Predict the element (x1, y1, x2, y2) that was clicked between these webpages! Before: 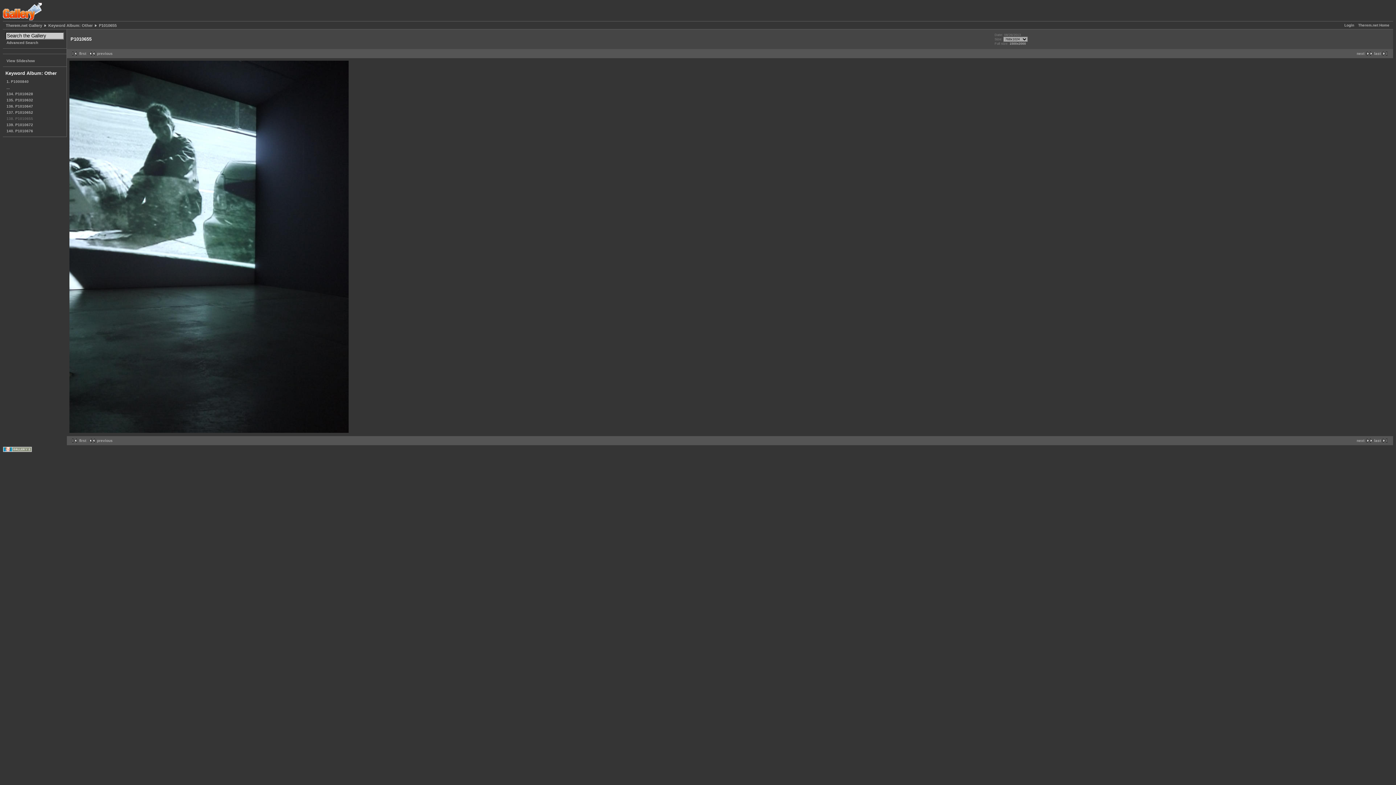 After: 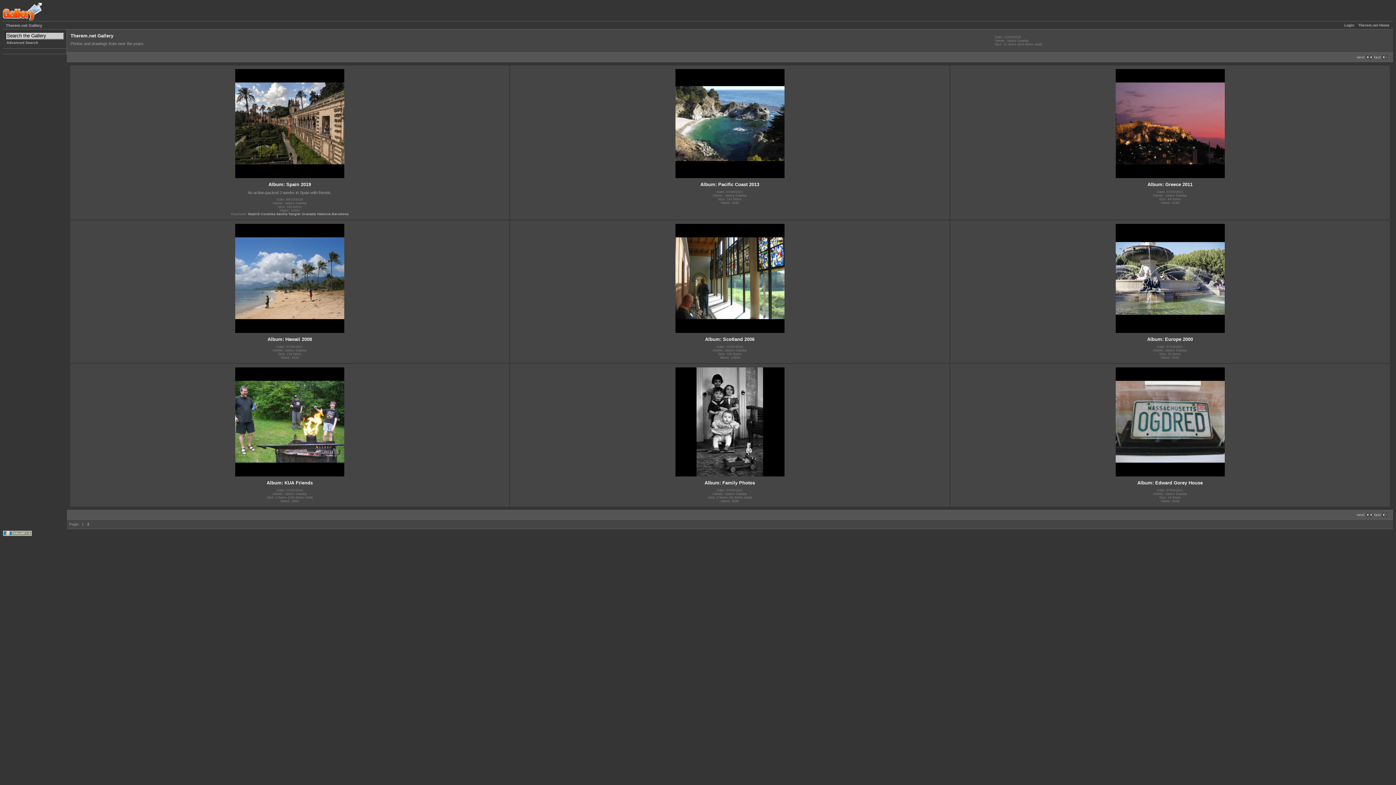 Action: label: Therem.net Gallery bbox: (5, 23, 42, 27)